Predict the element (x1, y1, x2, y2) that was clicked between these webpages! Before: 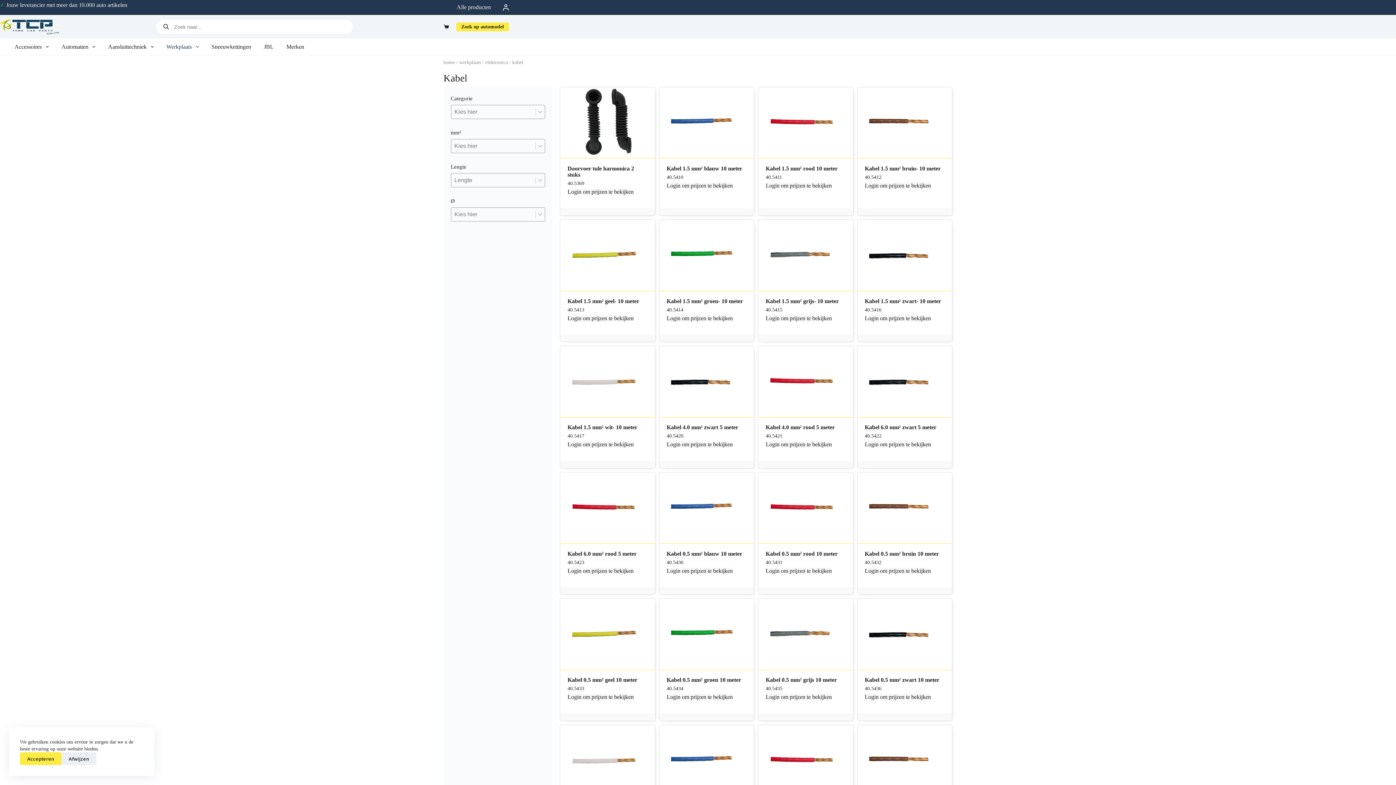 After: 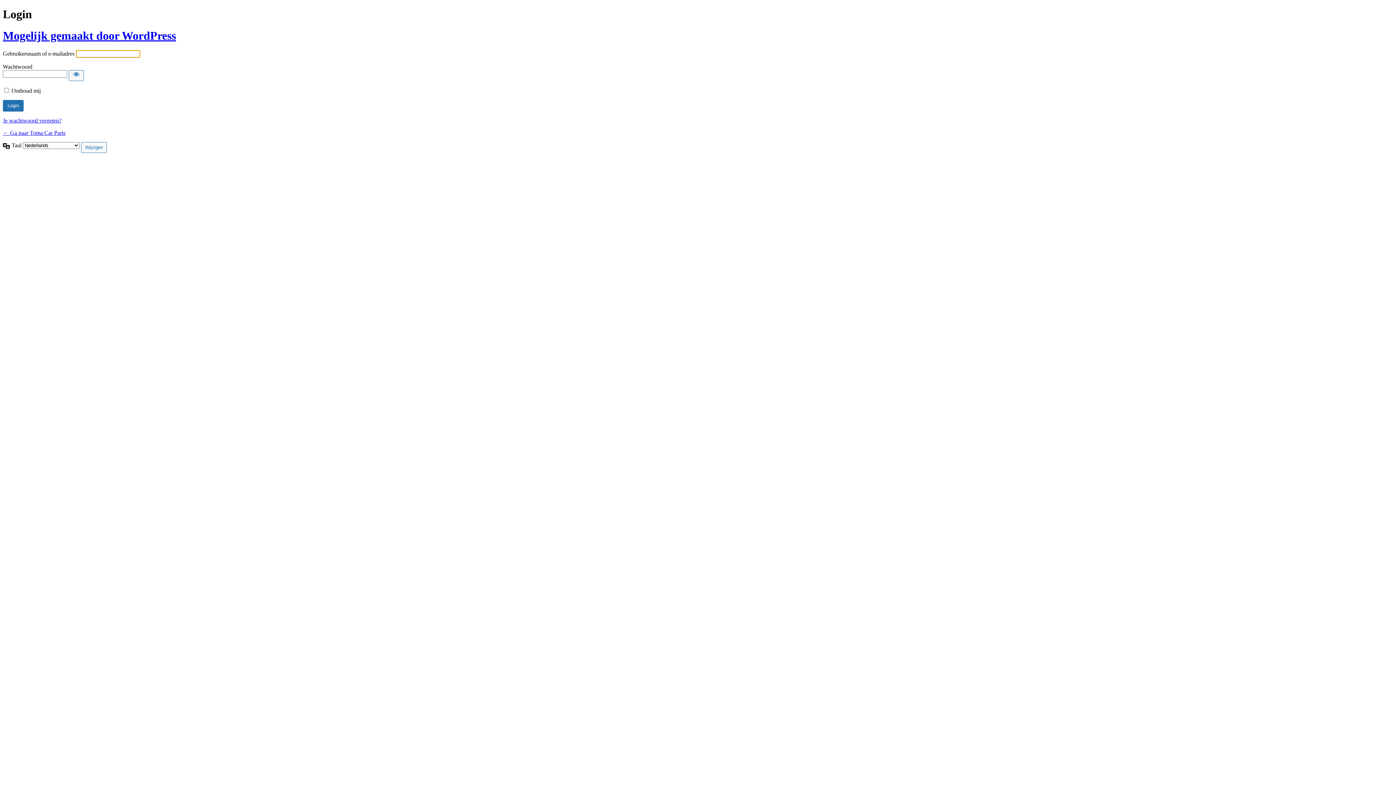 Action: bbox: (666, 441, 680, 447) label: Login